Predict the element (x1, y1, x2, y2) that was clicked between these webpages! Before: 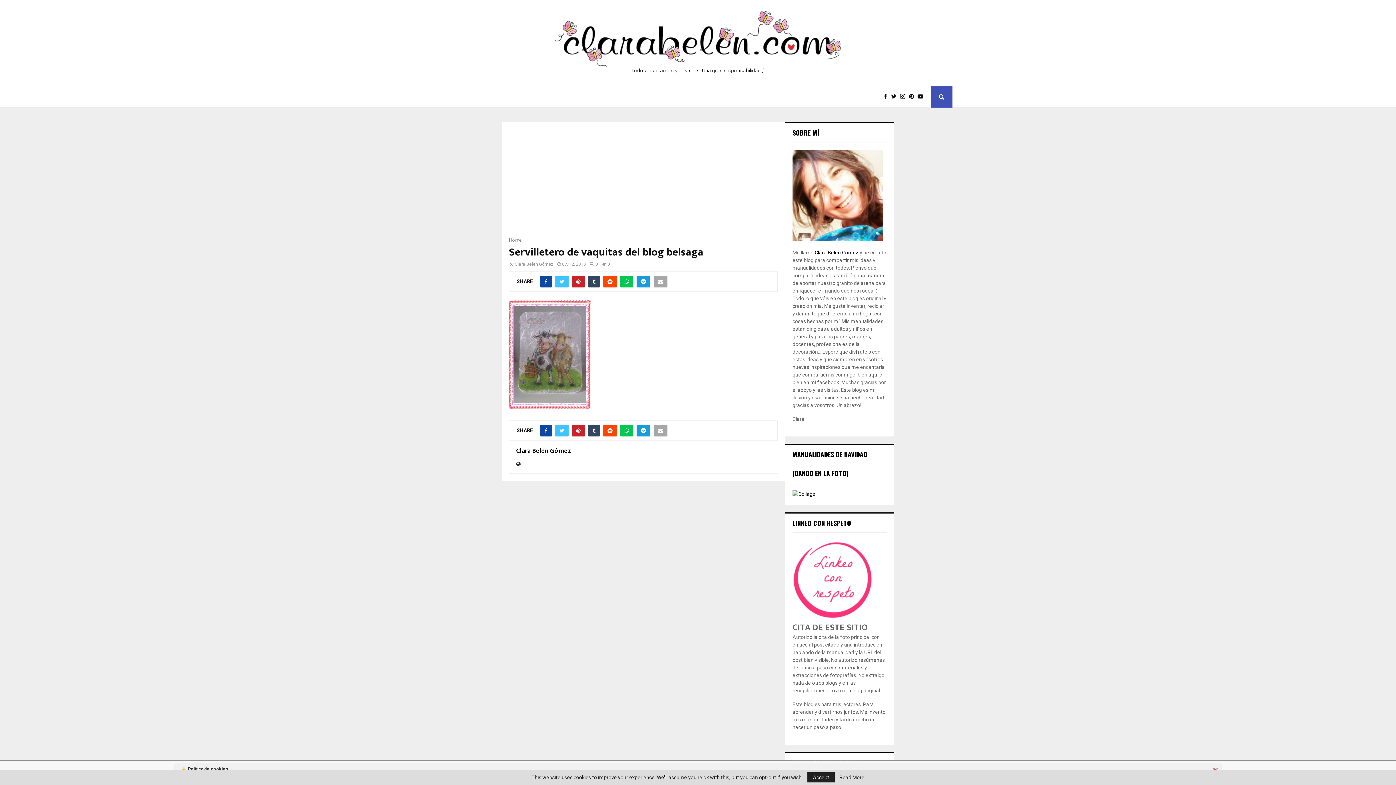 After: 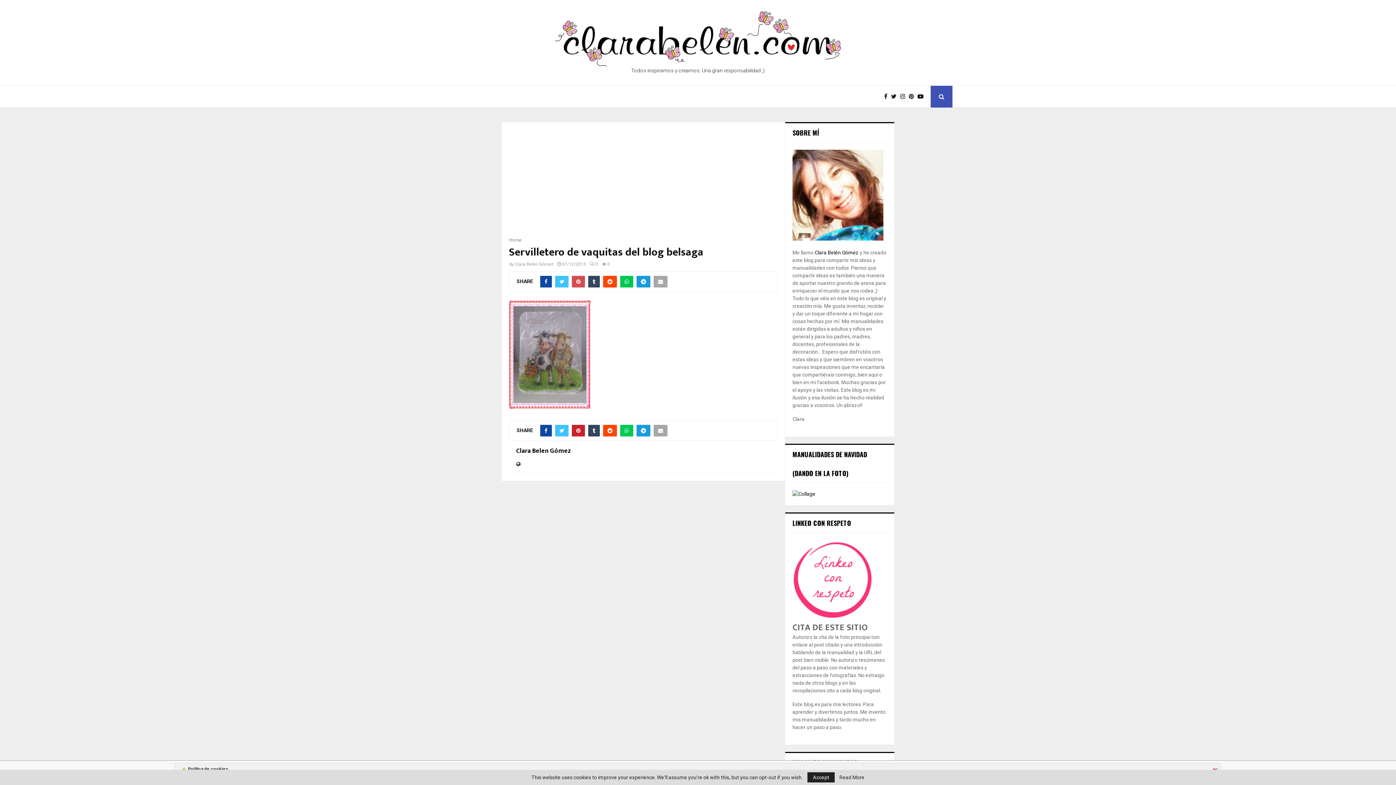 Action: bbox: (572, 276, 585, 287)